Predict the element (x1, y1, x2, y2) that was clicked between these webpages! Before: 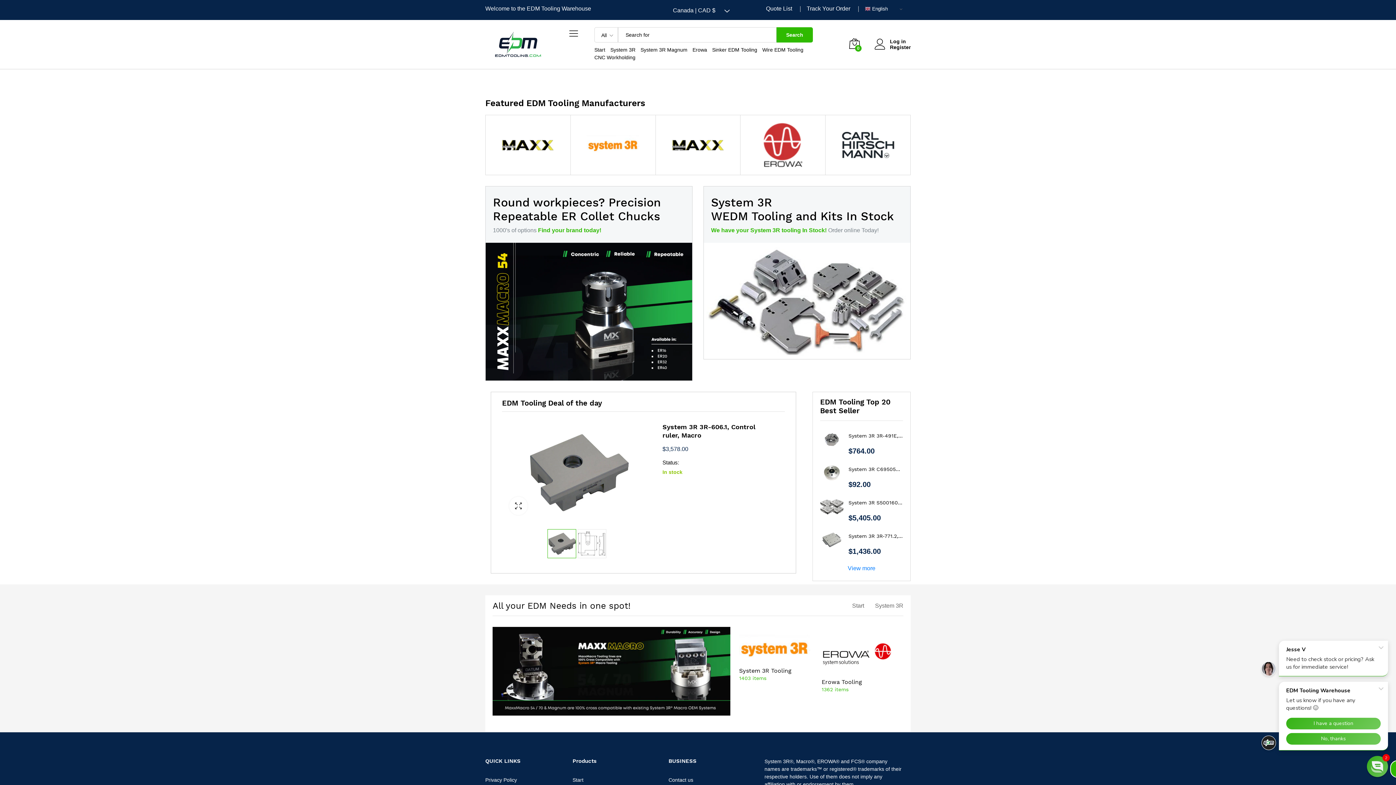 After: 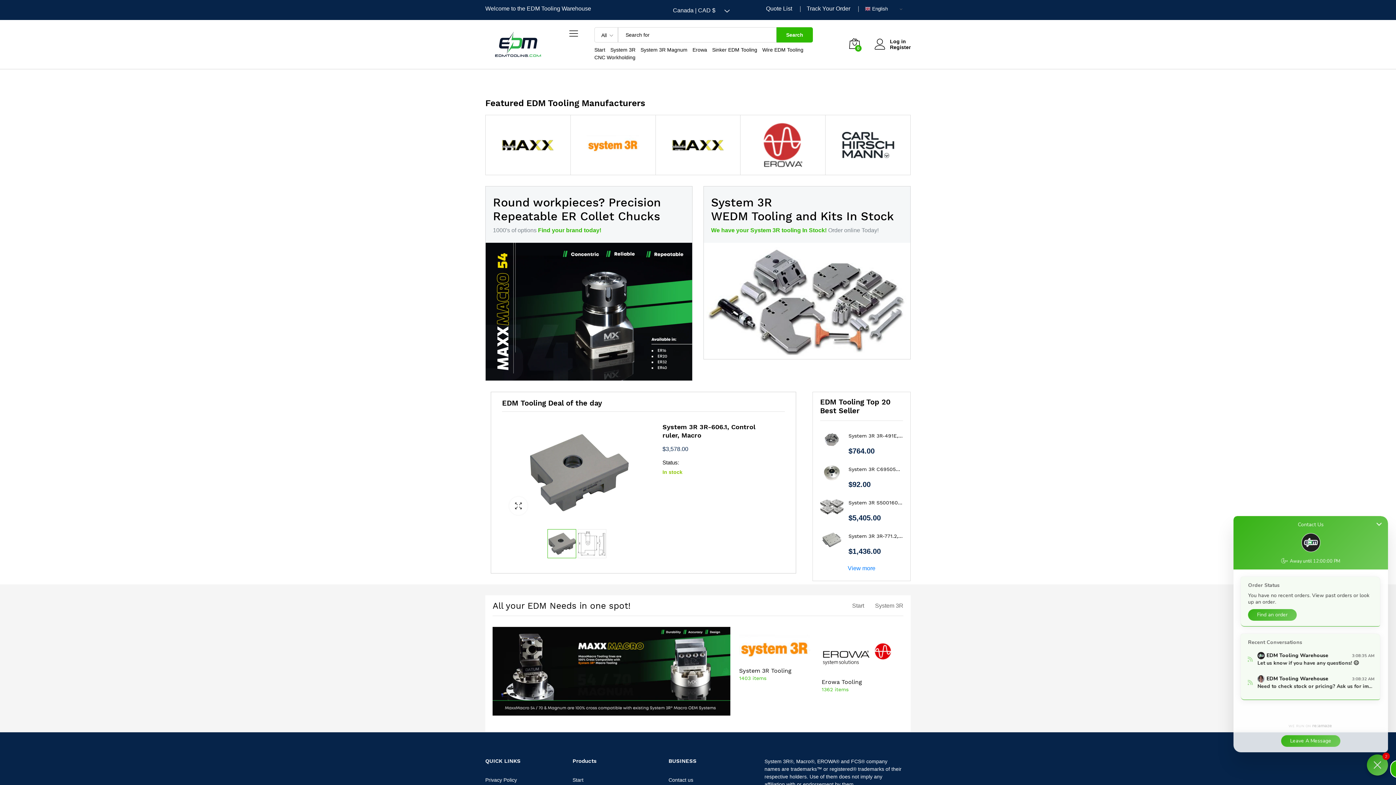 Action: label: Chat widget toggle bbox: (1364, 753, 1391, 780)